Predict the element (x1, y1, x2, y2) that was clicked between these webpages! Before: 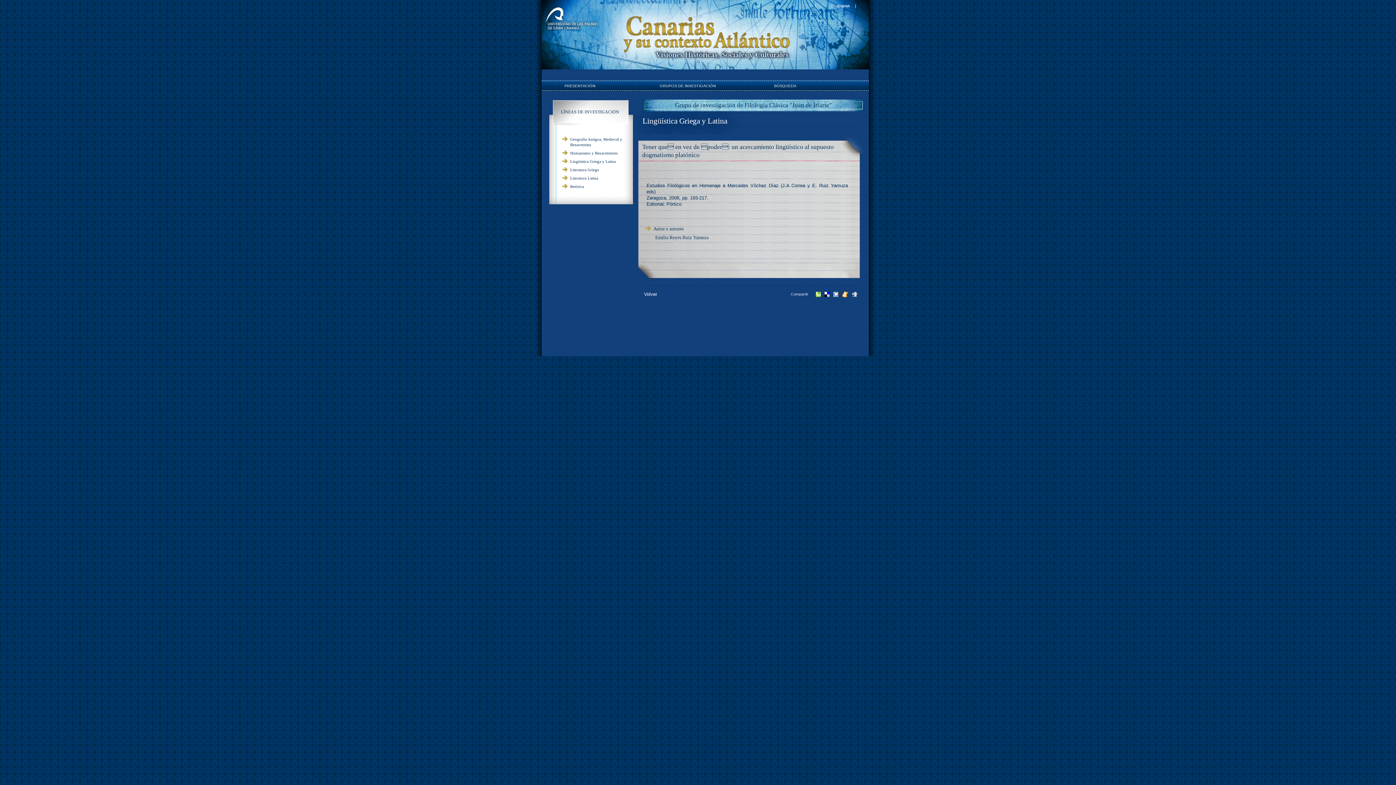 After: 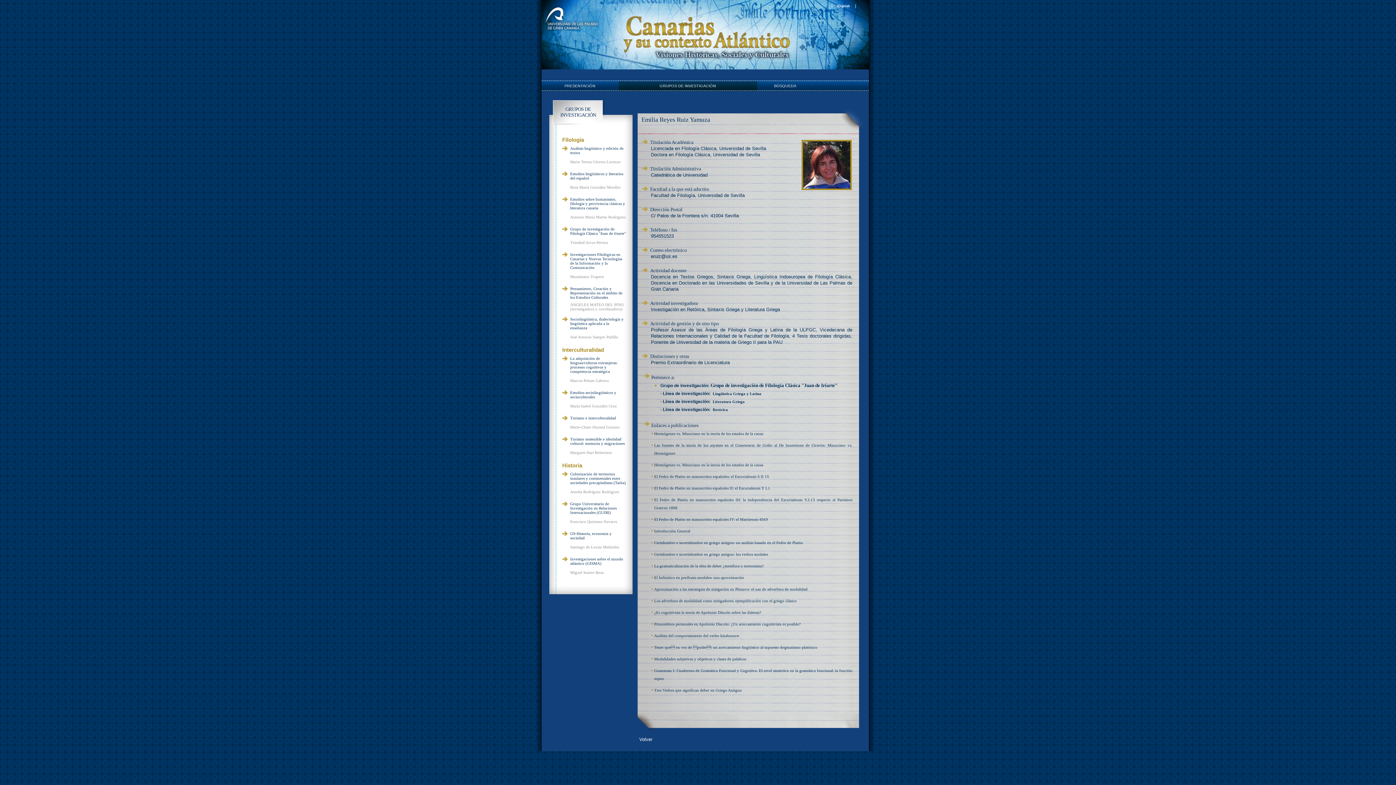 Action: bbox: (654, 234, 708, 240) label:  Emilia Reyes Ruiz Yamuza